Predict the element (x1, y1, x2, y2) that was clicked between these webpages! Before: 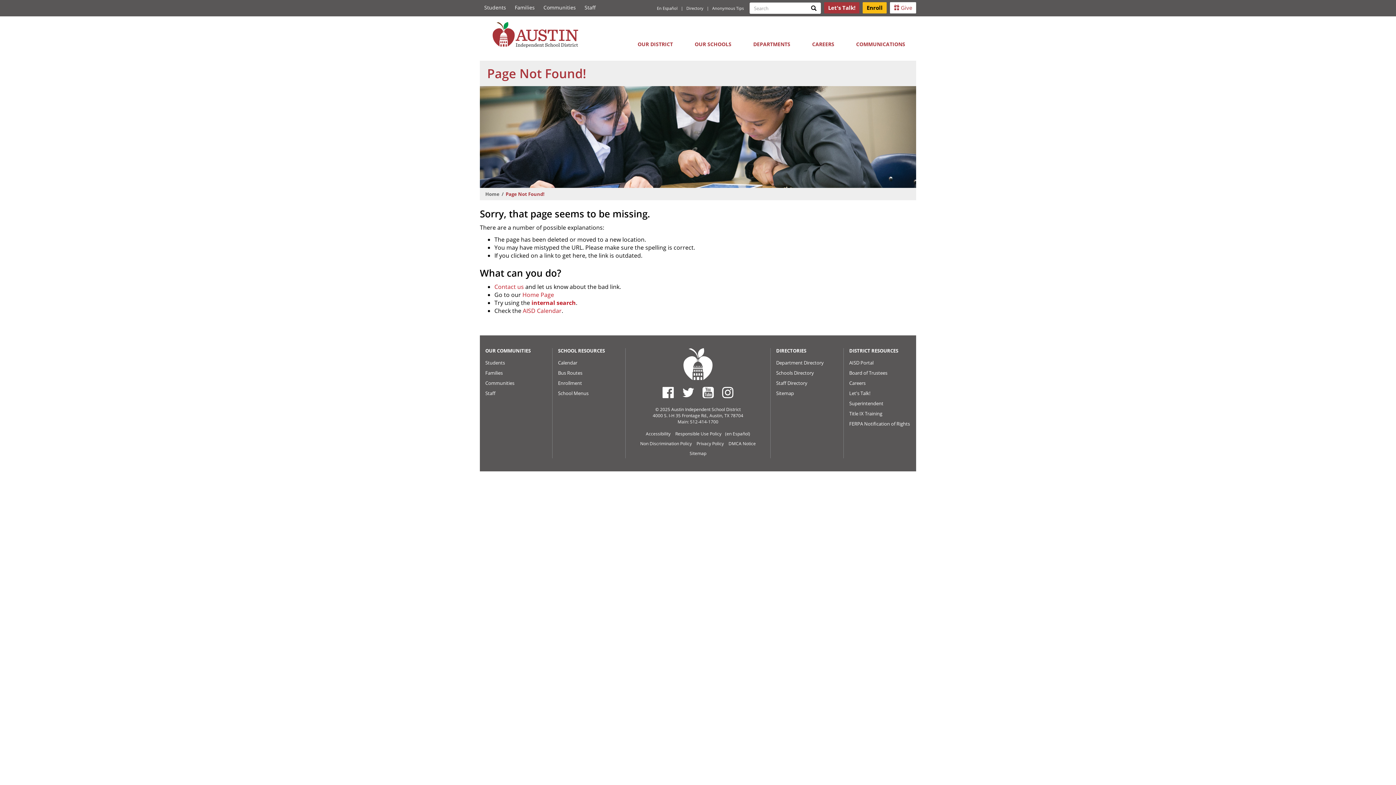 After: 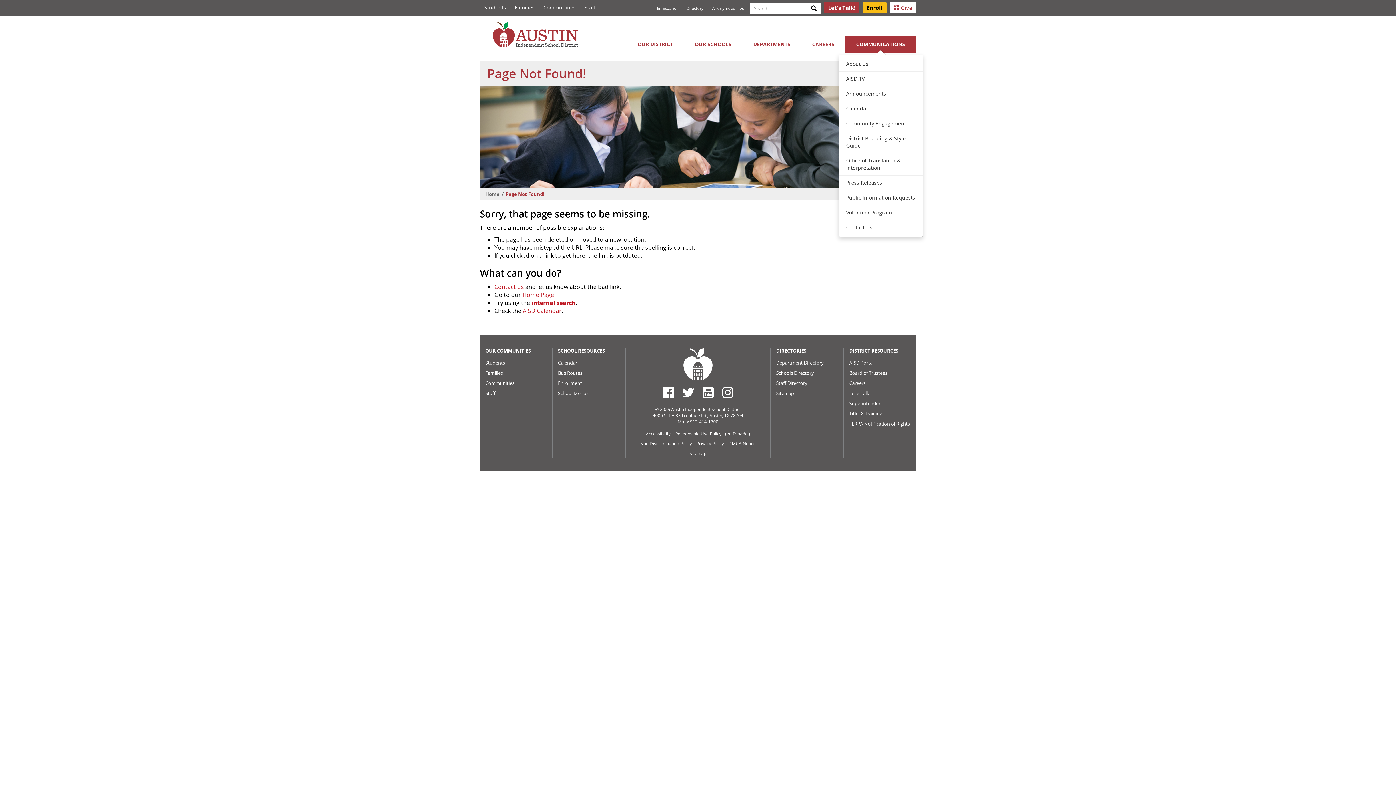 Action: label: COMMUNICATIONS bbox: (845, 35, 916, 52)